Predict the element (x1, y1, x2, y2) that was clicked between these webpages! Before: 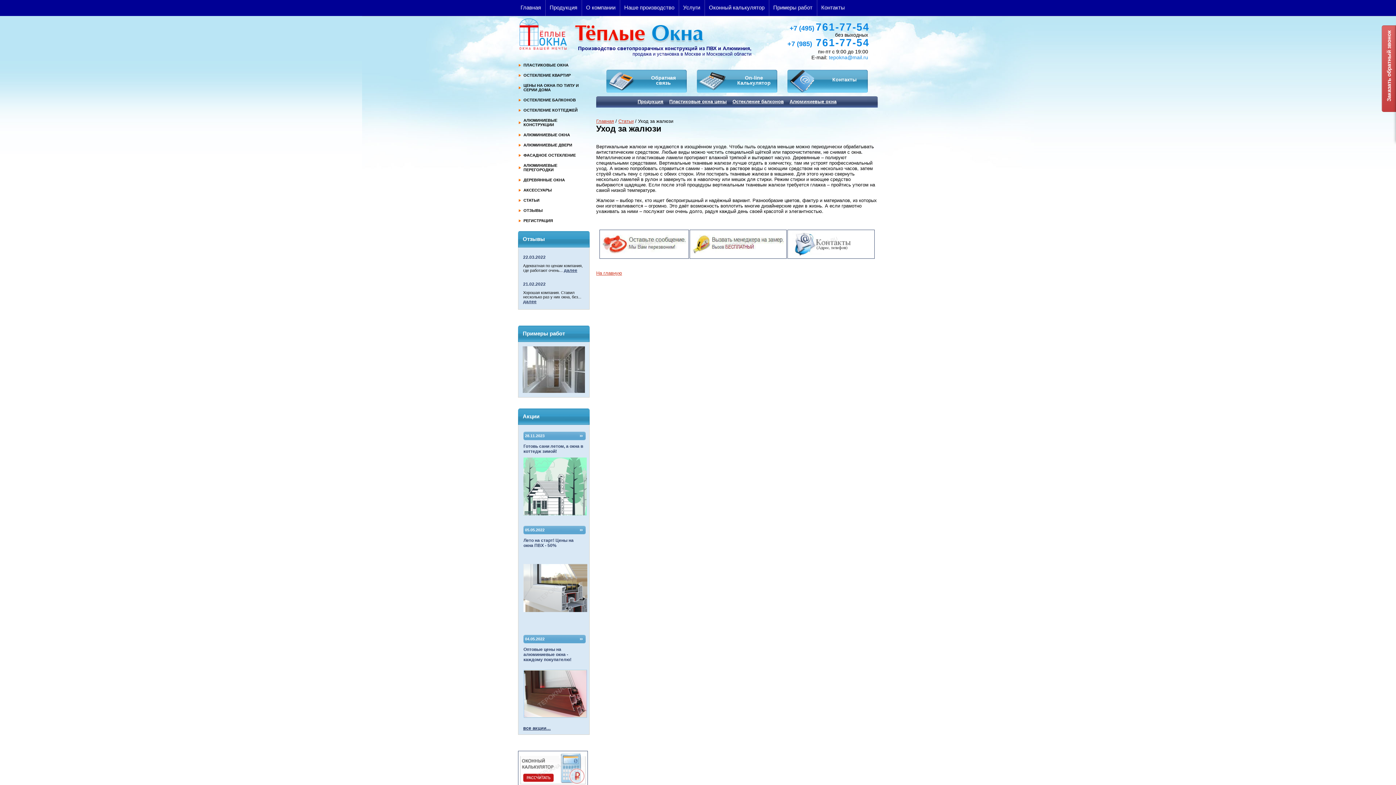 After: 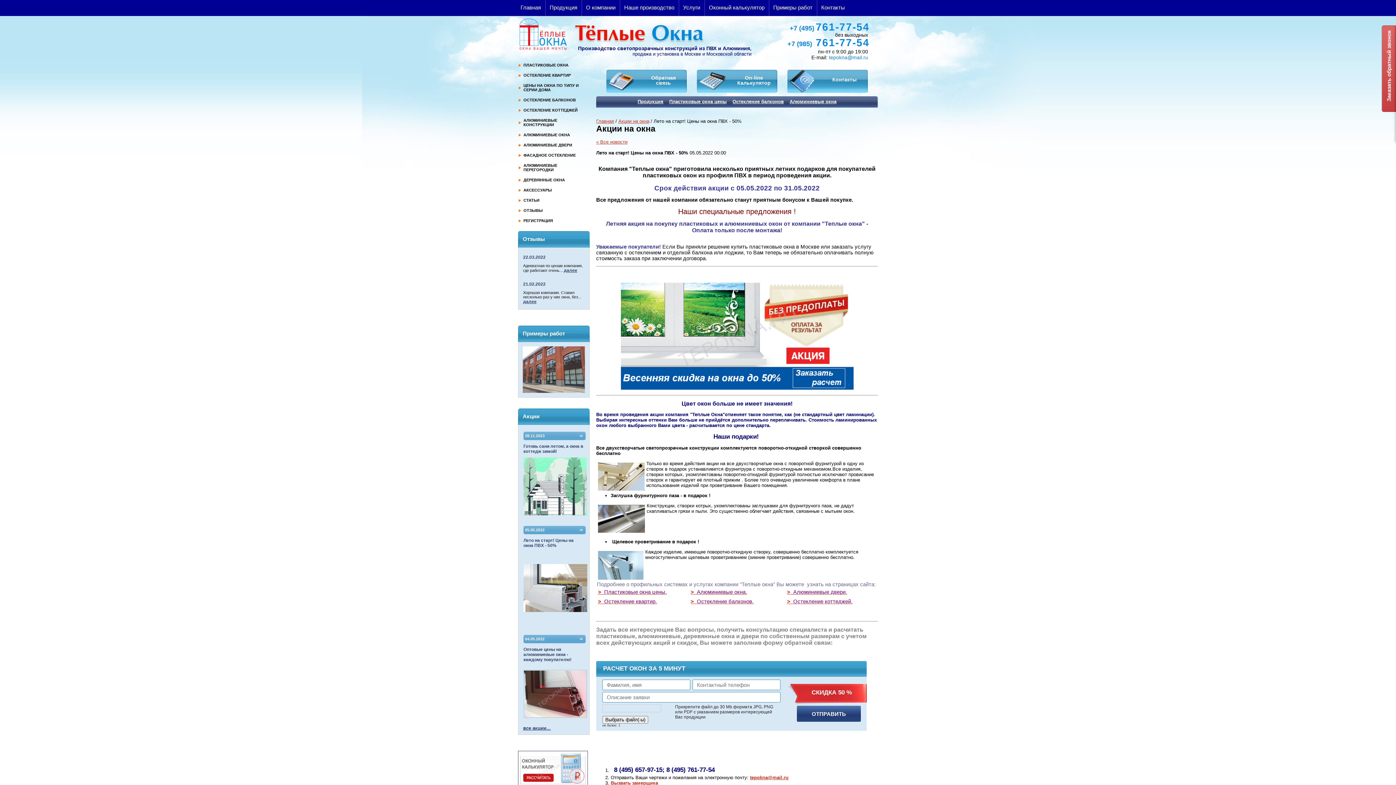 Action: bbox: (523, 608, 587, 613)